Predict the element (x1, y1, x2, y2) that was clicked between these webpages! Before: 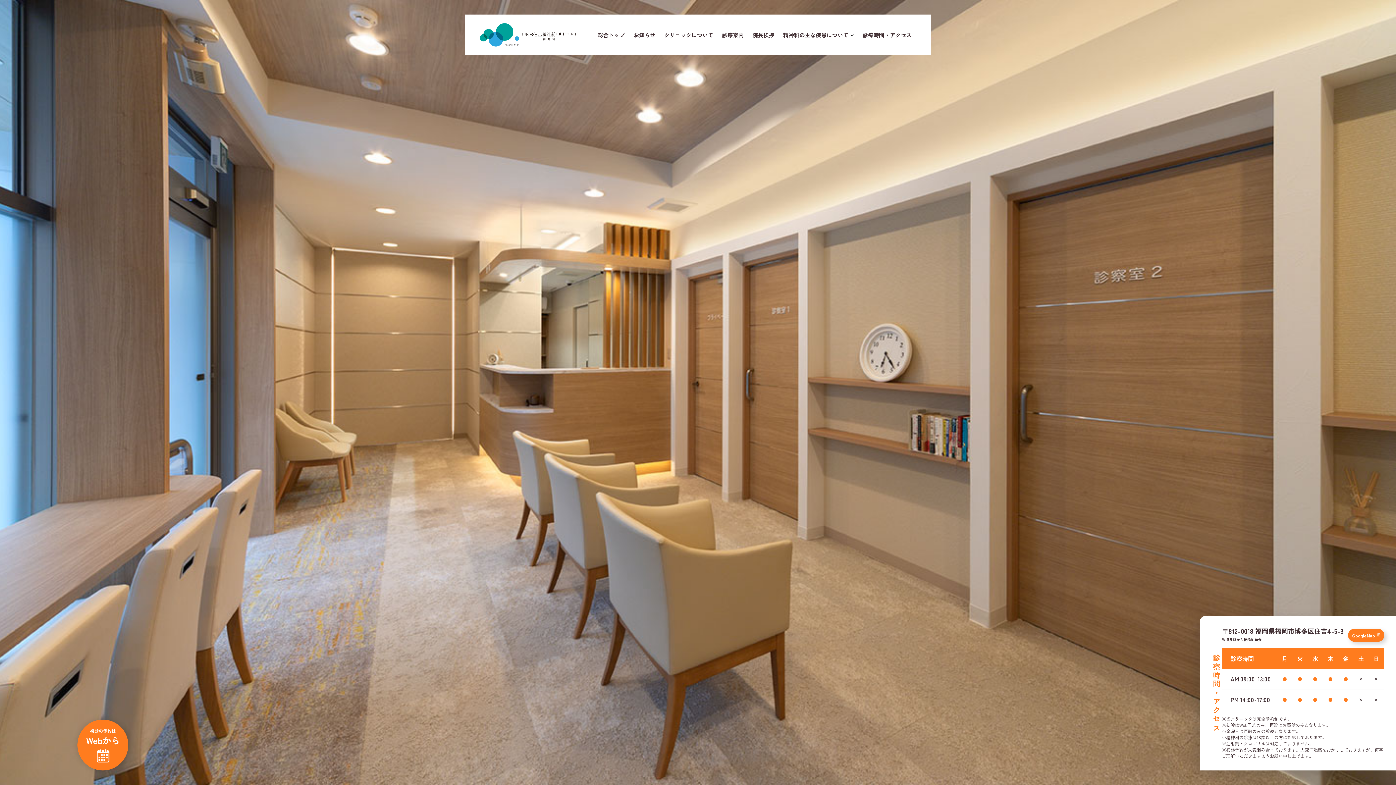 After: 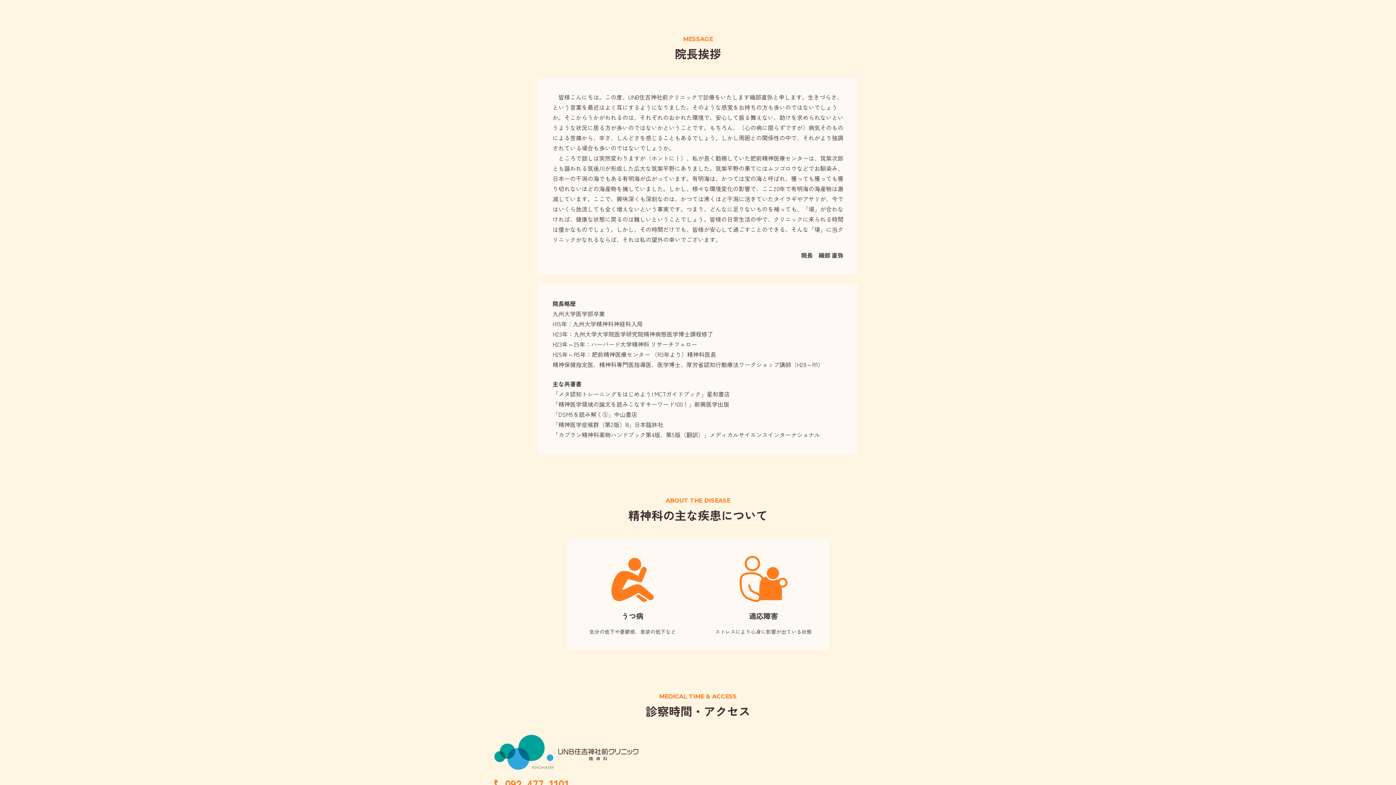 Action: label: 院長挨拶 bbox: (752, 31, 774, 38)